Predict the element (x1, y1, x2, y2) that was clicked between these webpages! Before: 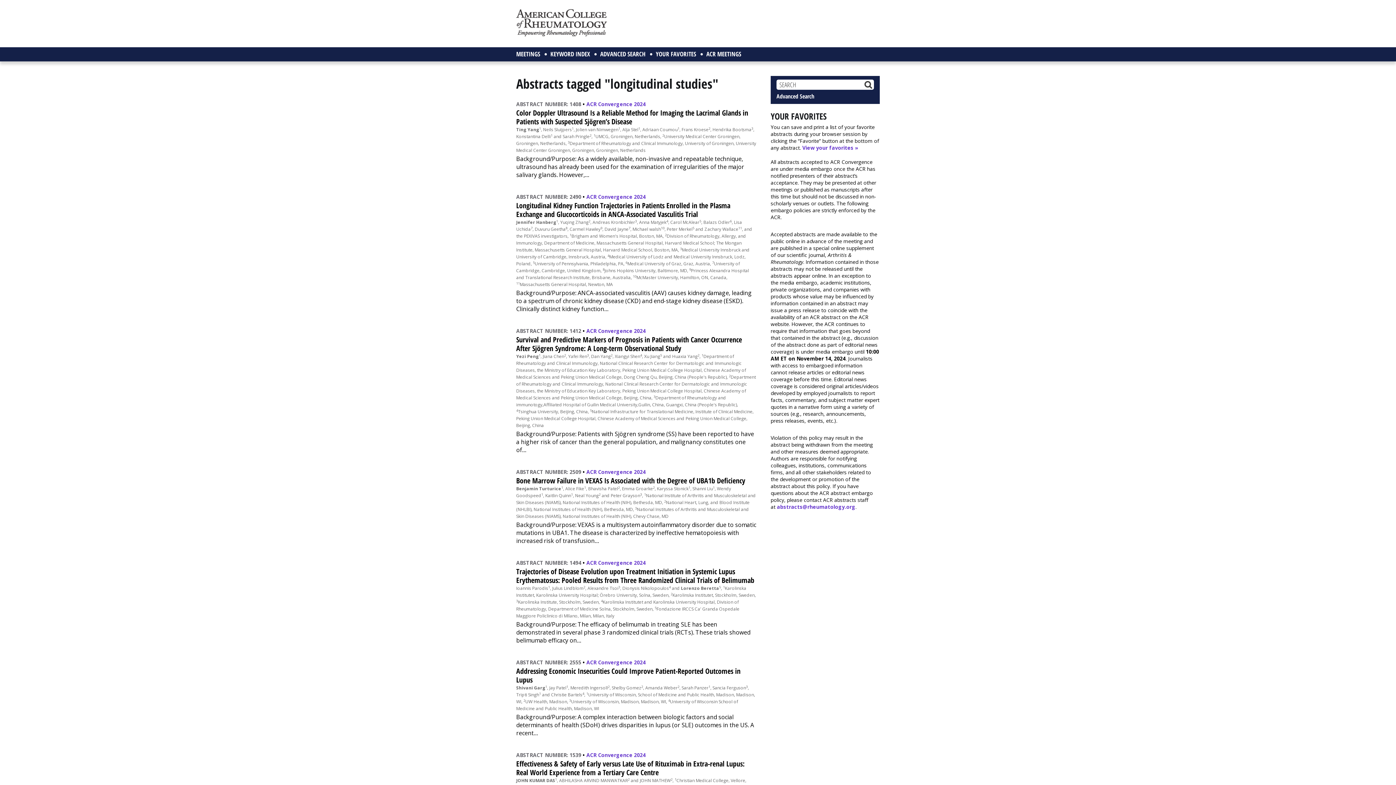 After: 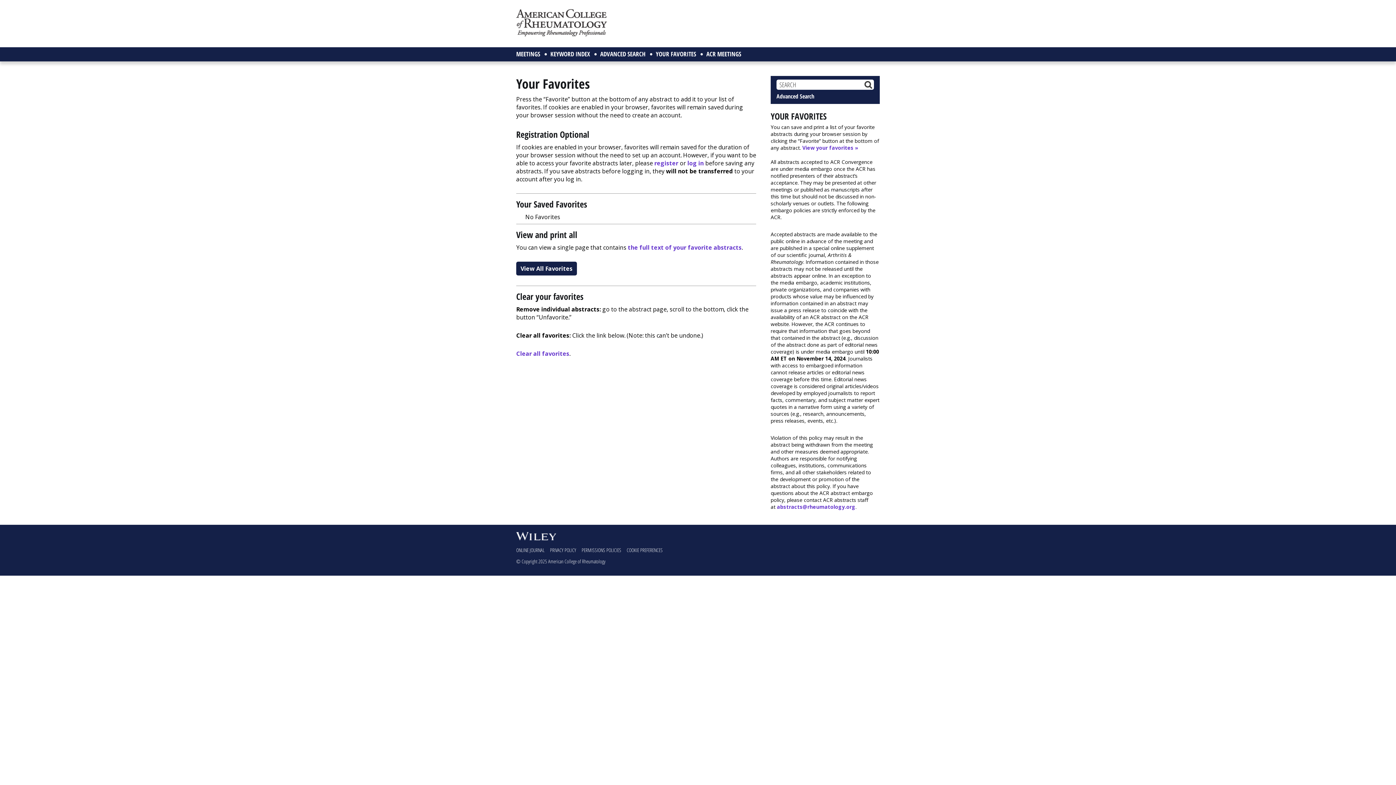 Action: bbox: (651, 47, 700, 61) label: YOUR FAVORITES